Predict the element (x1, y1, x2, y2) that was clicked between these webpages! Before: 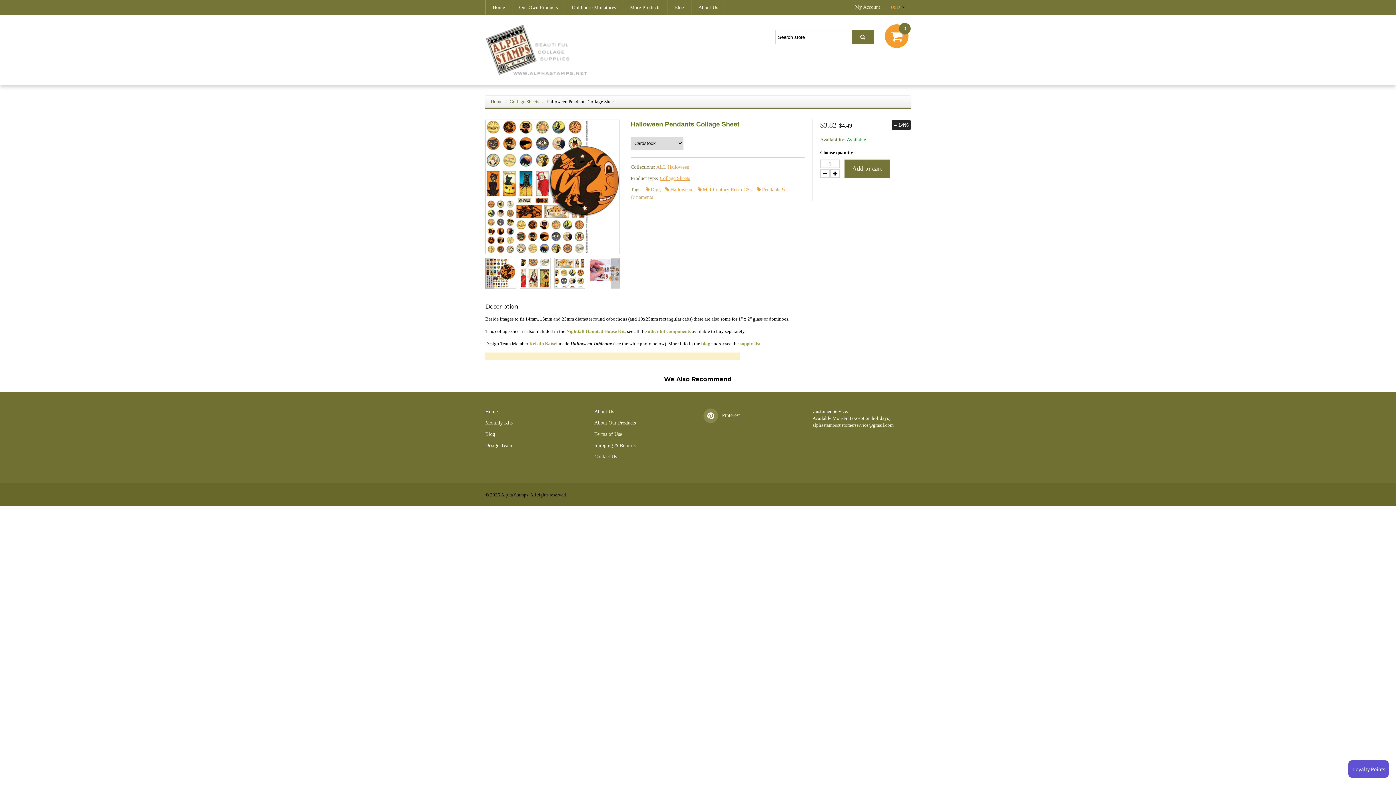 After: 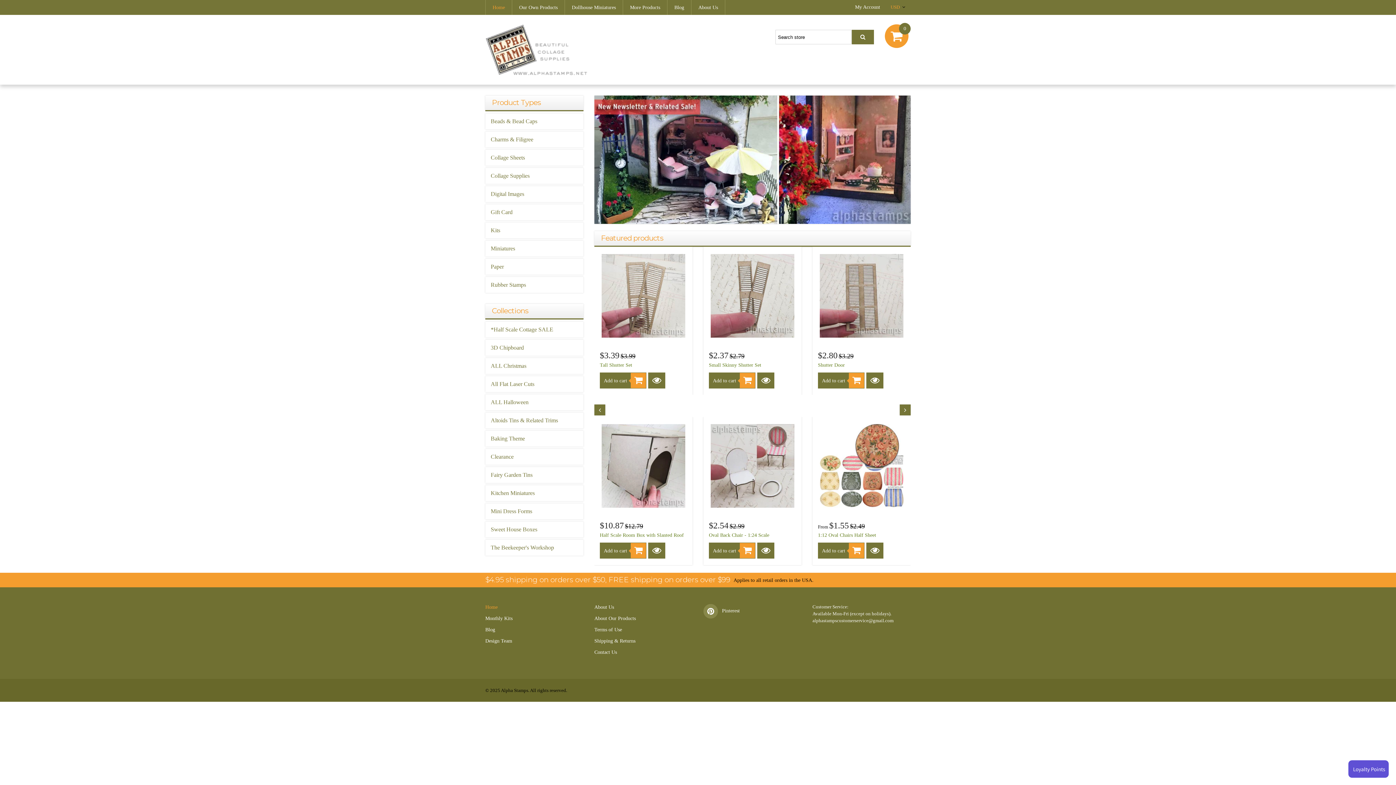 Action: label: Home bbox: (485, 409, 497, 414)